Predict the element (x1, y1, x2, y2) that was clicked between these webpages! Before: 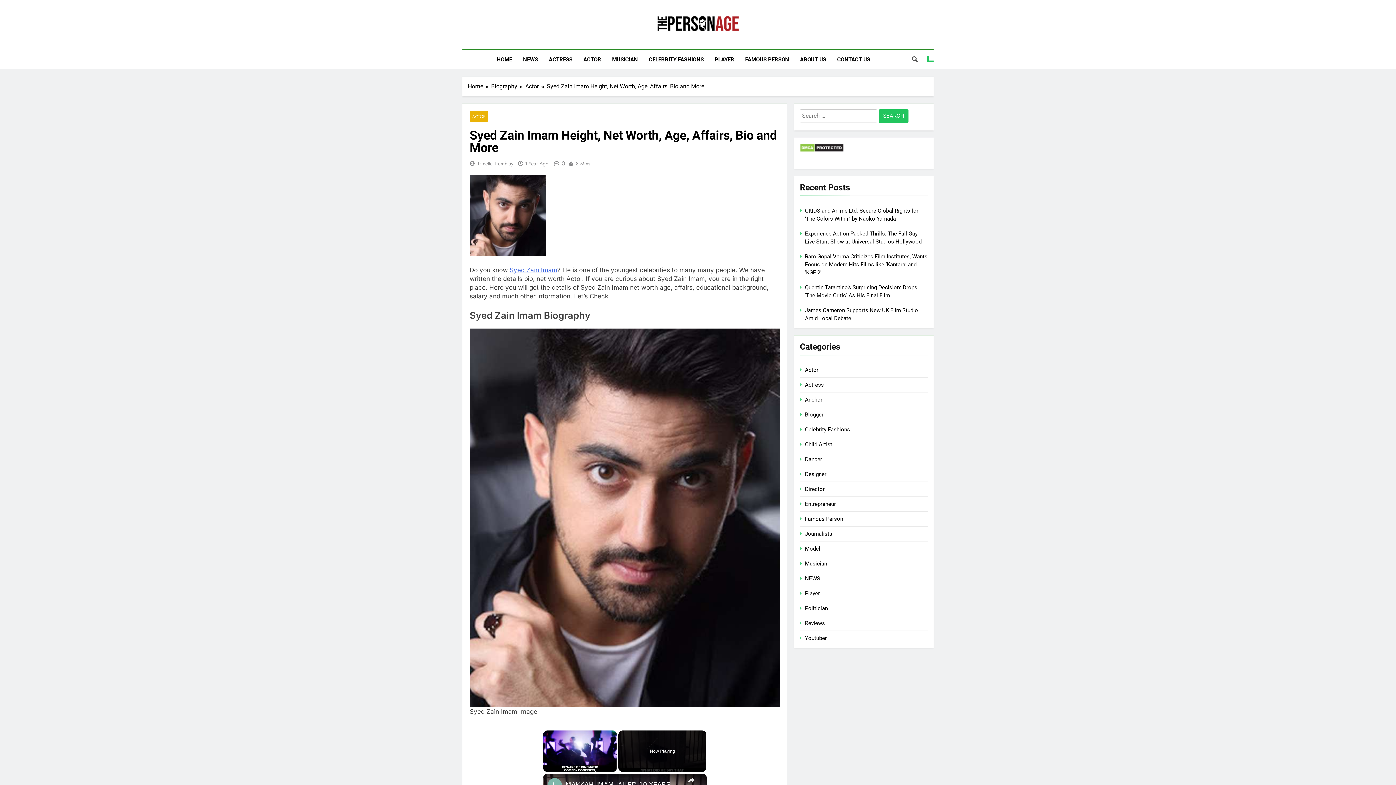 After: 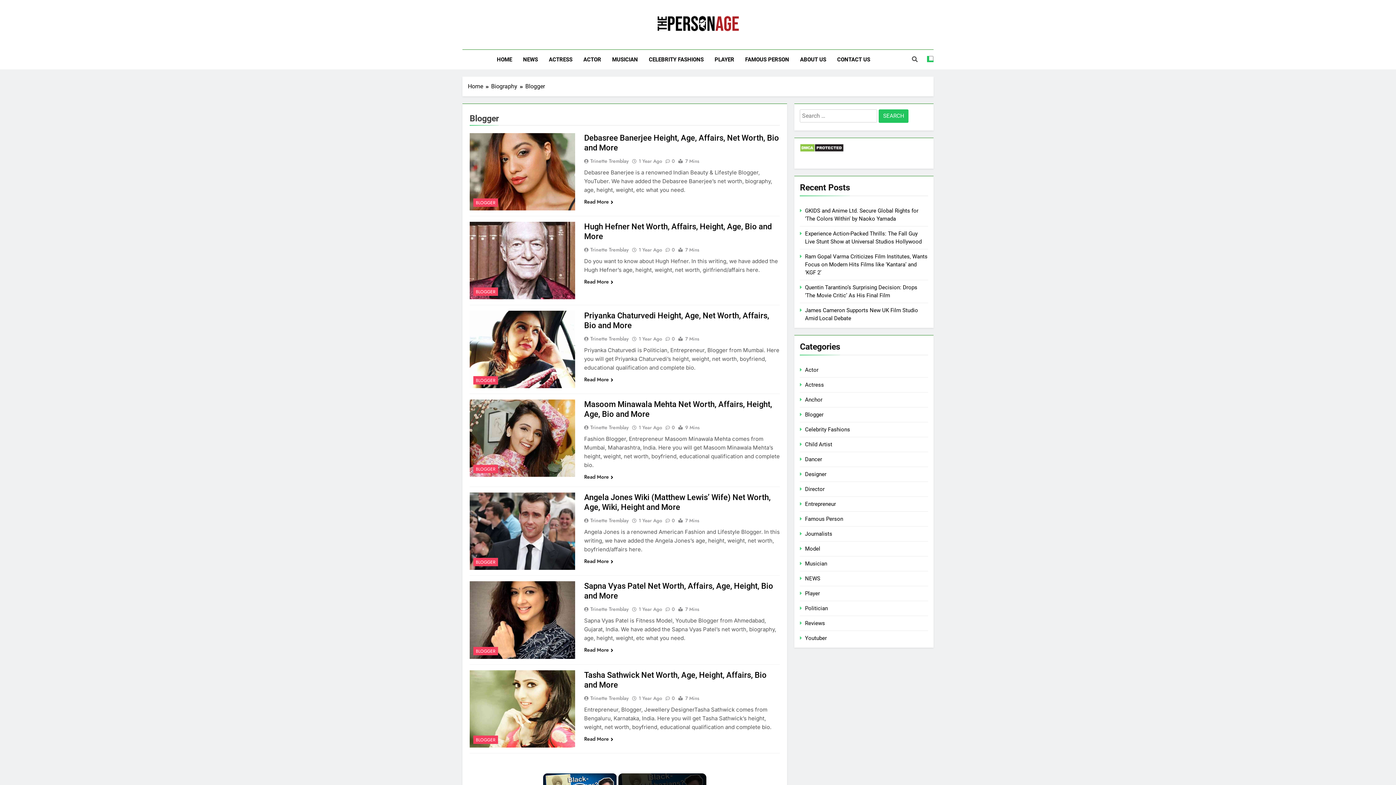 Action: label: Blogger bbox: (805, 411, 823, 418)